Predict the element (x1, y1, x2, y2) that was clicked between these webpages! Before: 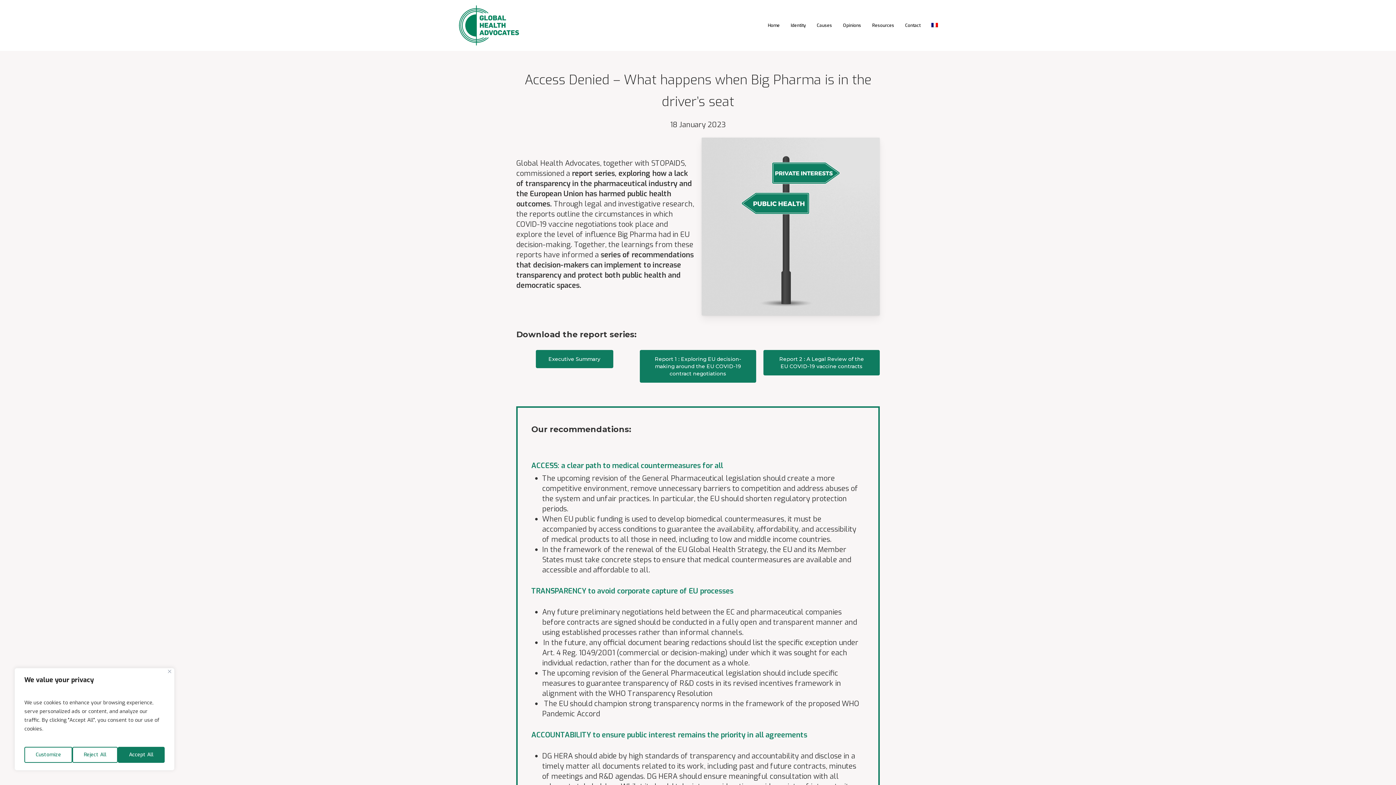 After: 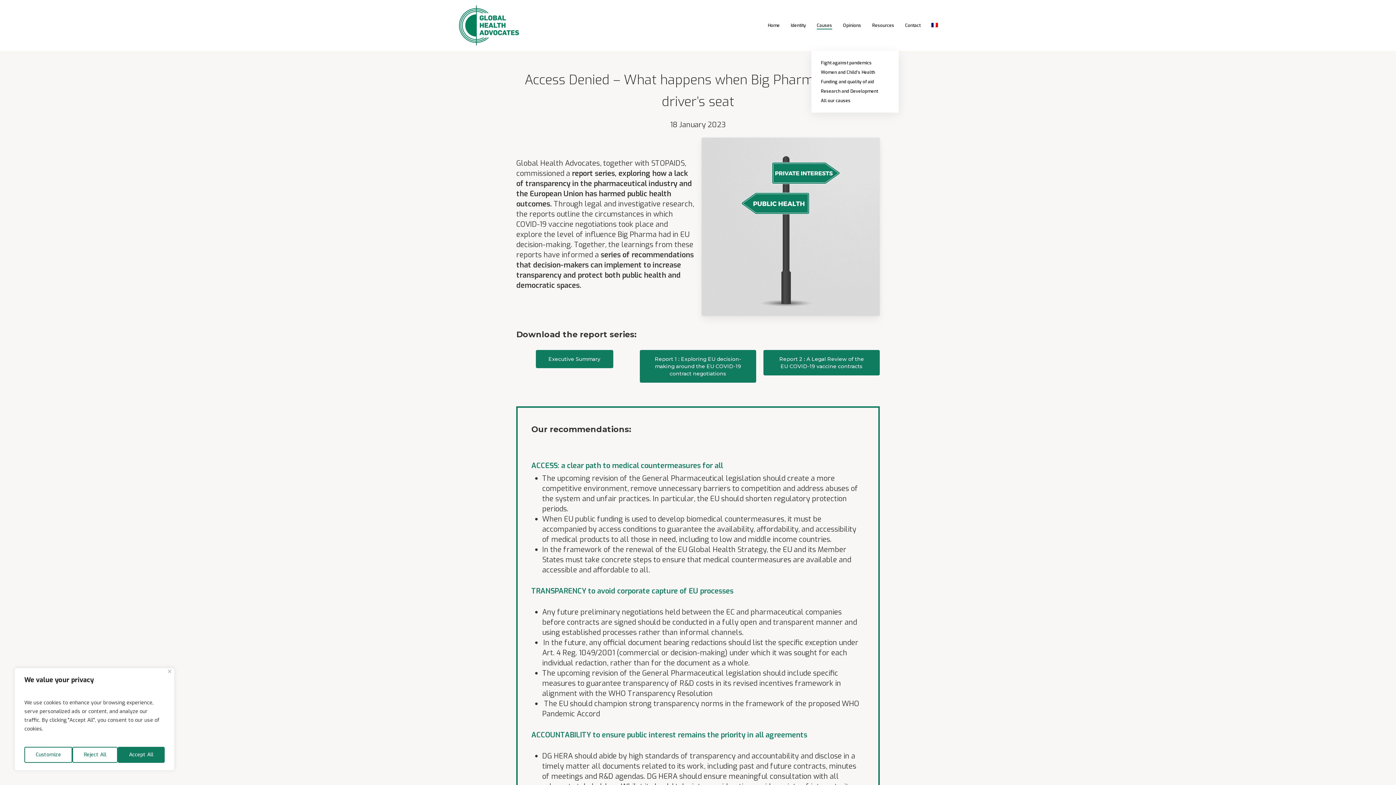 Action: label: Causes bbox: (817, 22, 832, 28)